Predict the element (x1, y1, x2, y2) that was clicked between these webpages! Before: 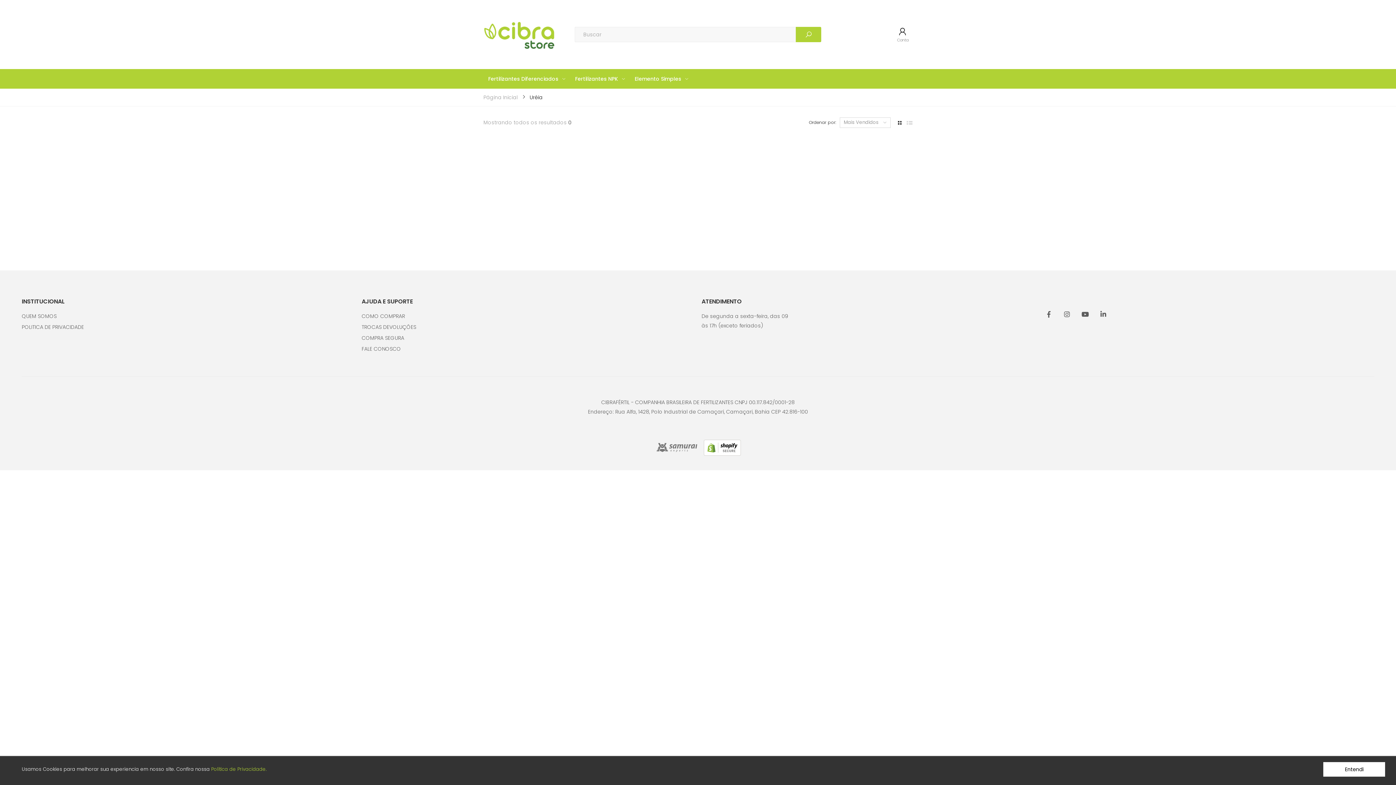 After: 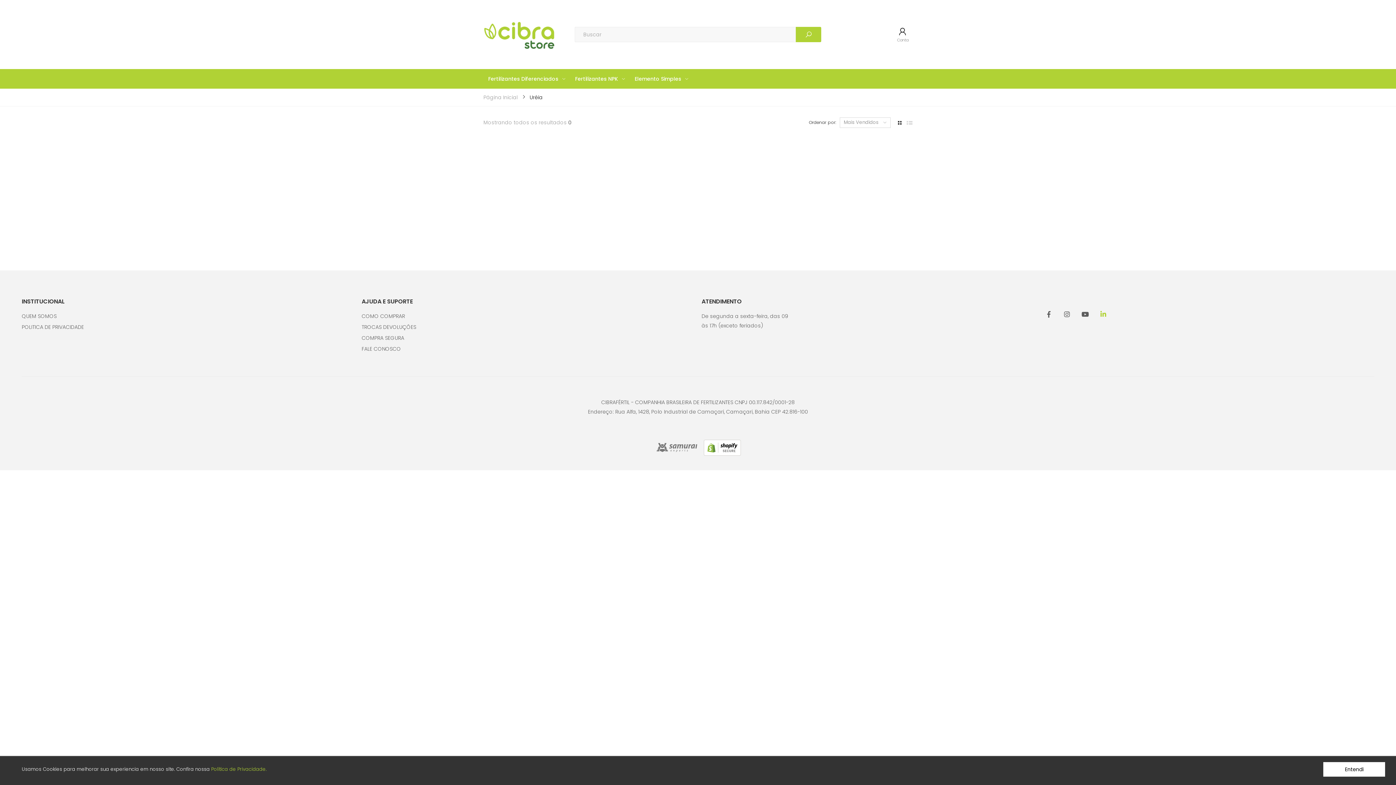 Action: bbox: (1096, 307, 1110, 322)